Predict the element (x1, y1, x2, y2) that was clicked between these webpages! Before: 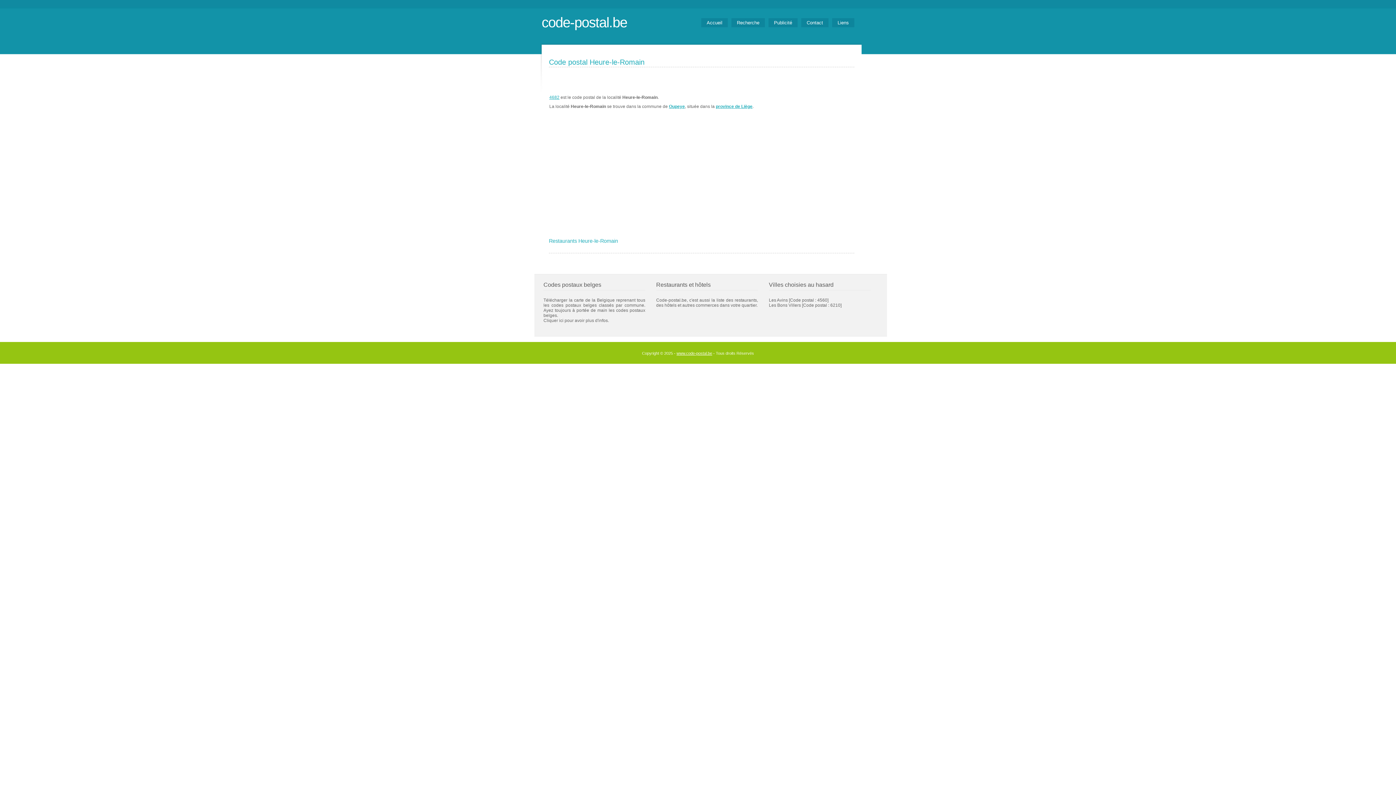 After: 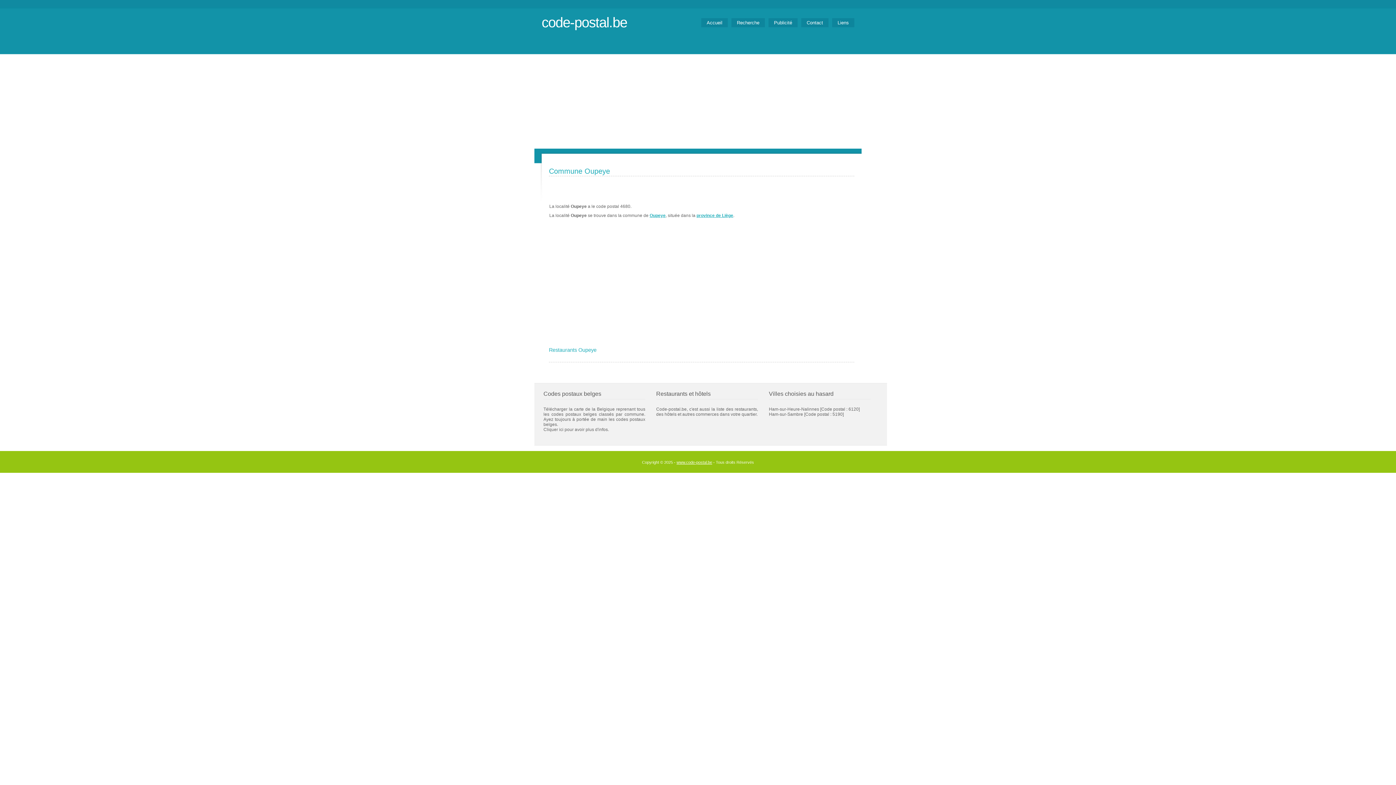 Action: bbox: (669, 104, 685, 109) label: Oupeye